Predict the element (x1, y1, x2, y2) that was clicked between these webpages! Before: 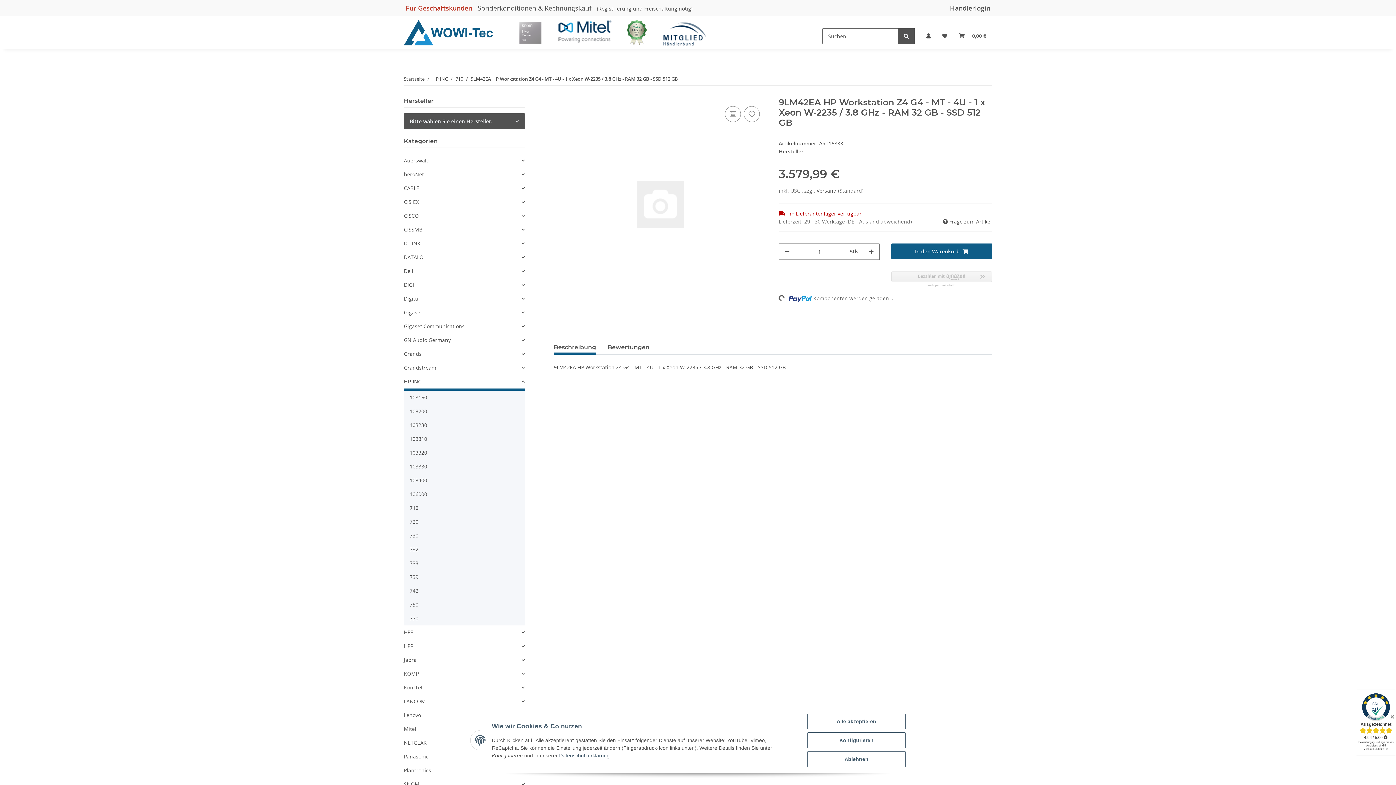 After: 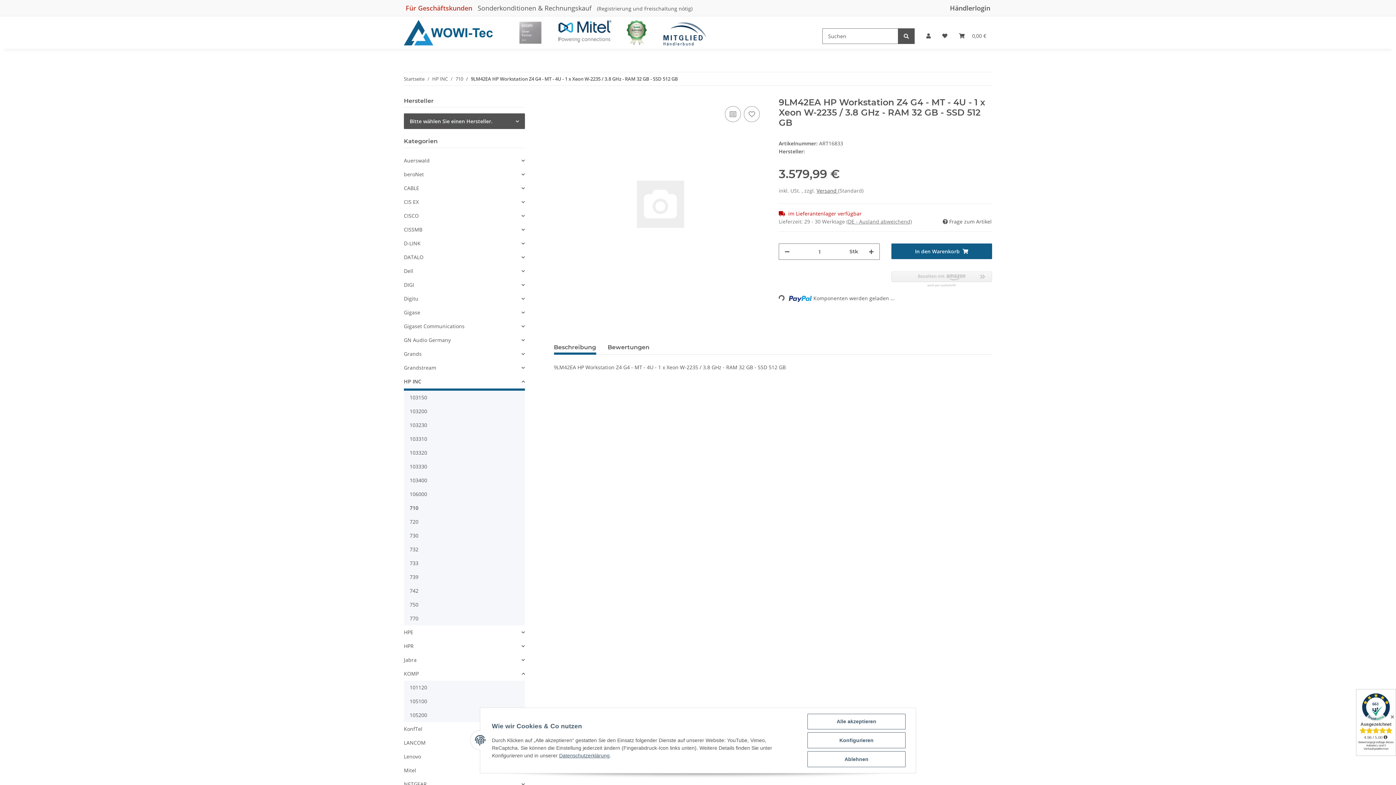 Action: bbox: (404, 667, 524, 681) label: KOMP